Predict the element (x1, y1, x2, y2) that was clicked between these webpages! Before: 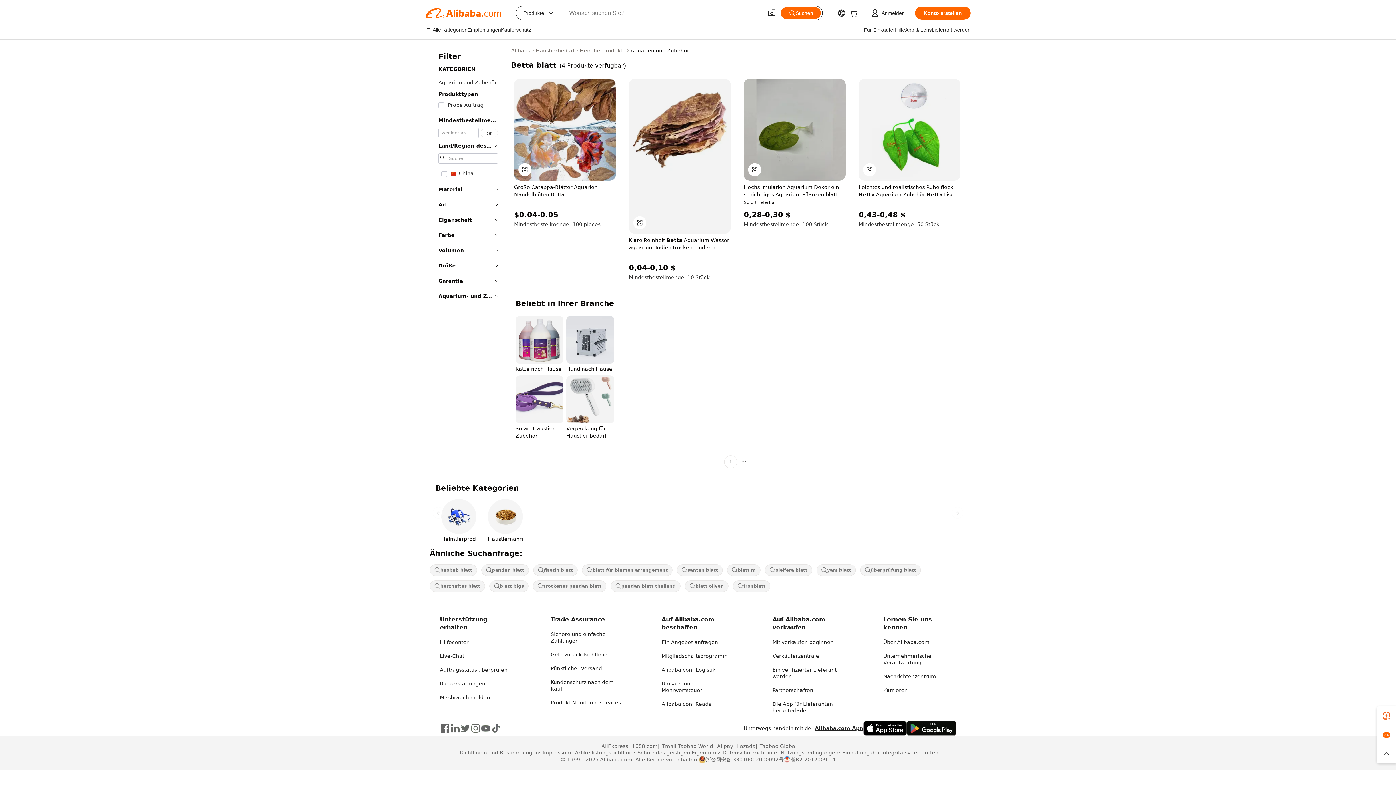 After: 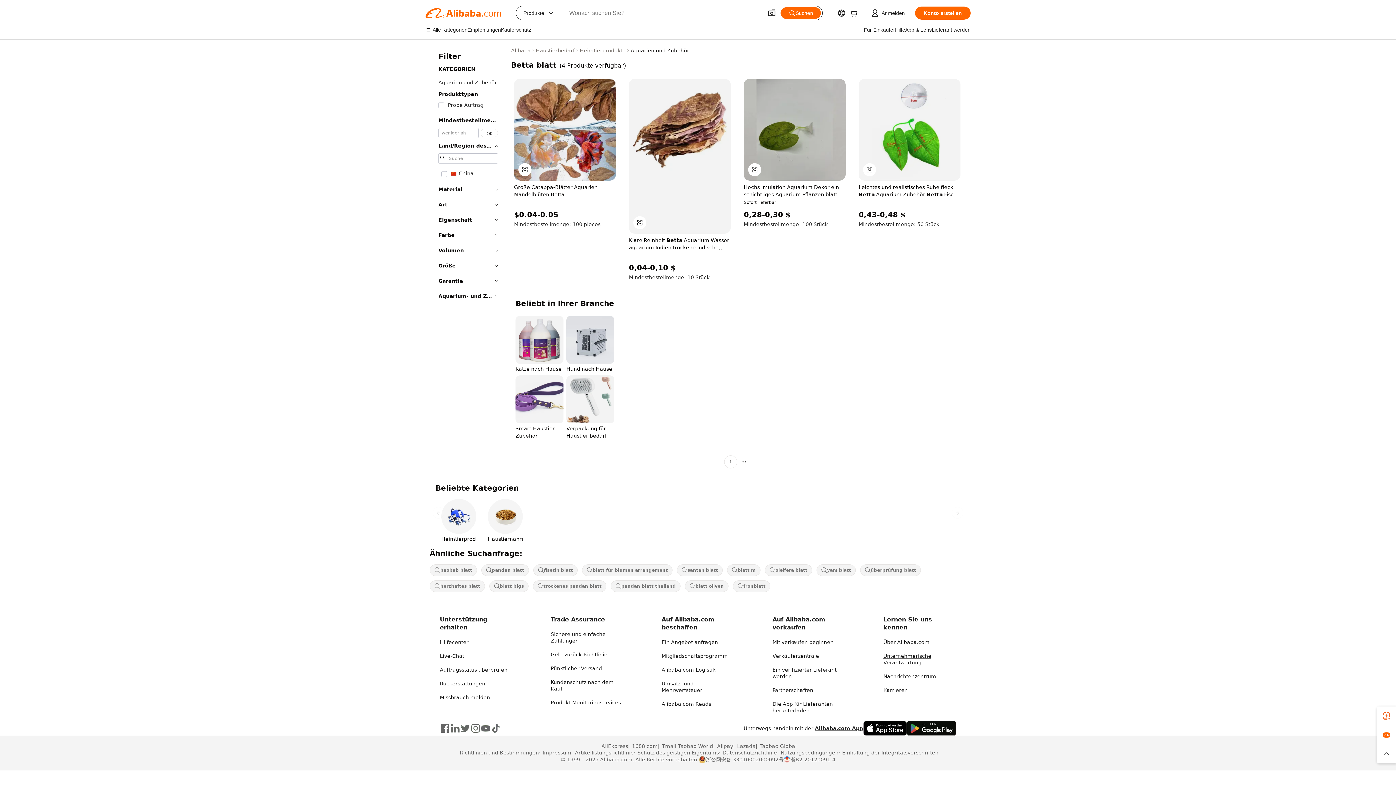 Action: label: Unternehmerische Verantwortung bbox: (883, 653, 931, 665)